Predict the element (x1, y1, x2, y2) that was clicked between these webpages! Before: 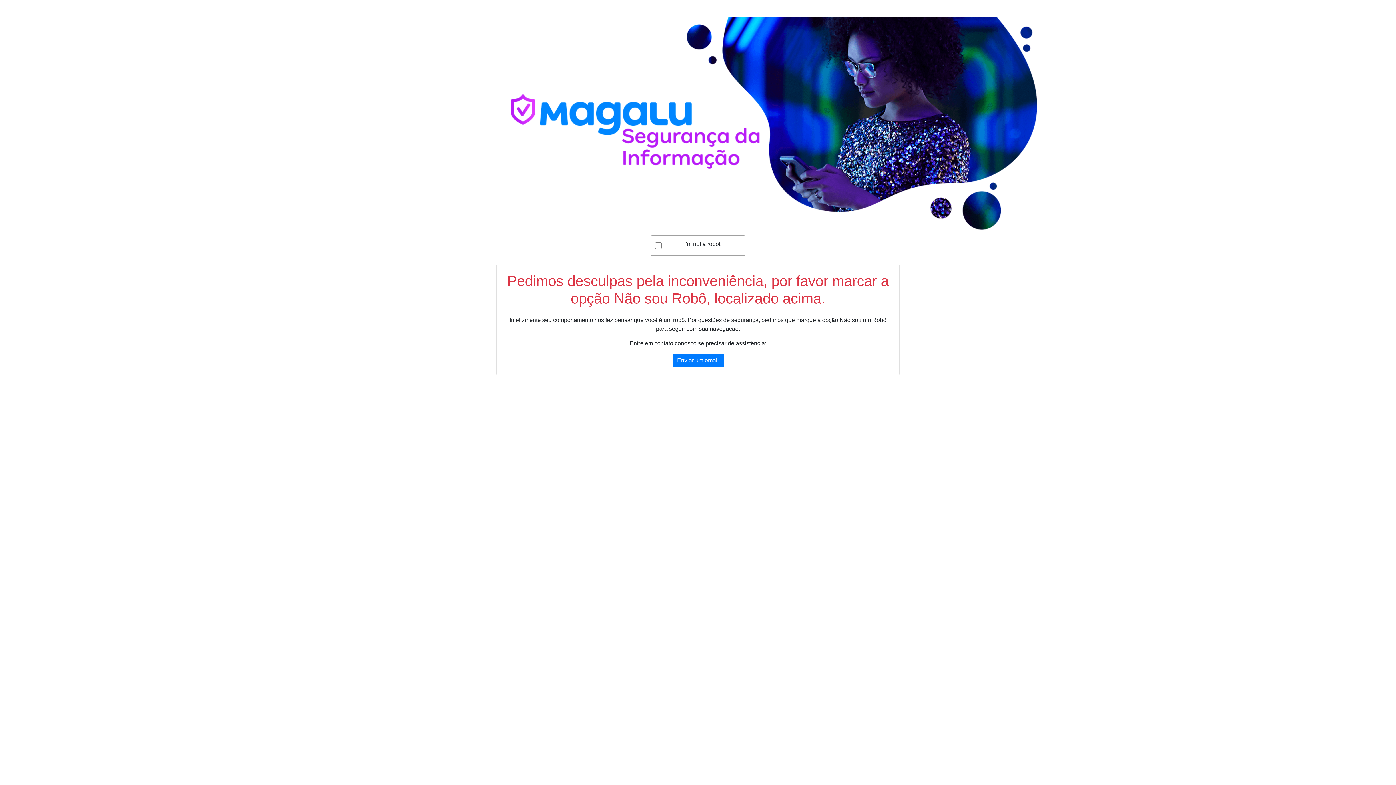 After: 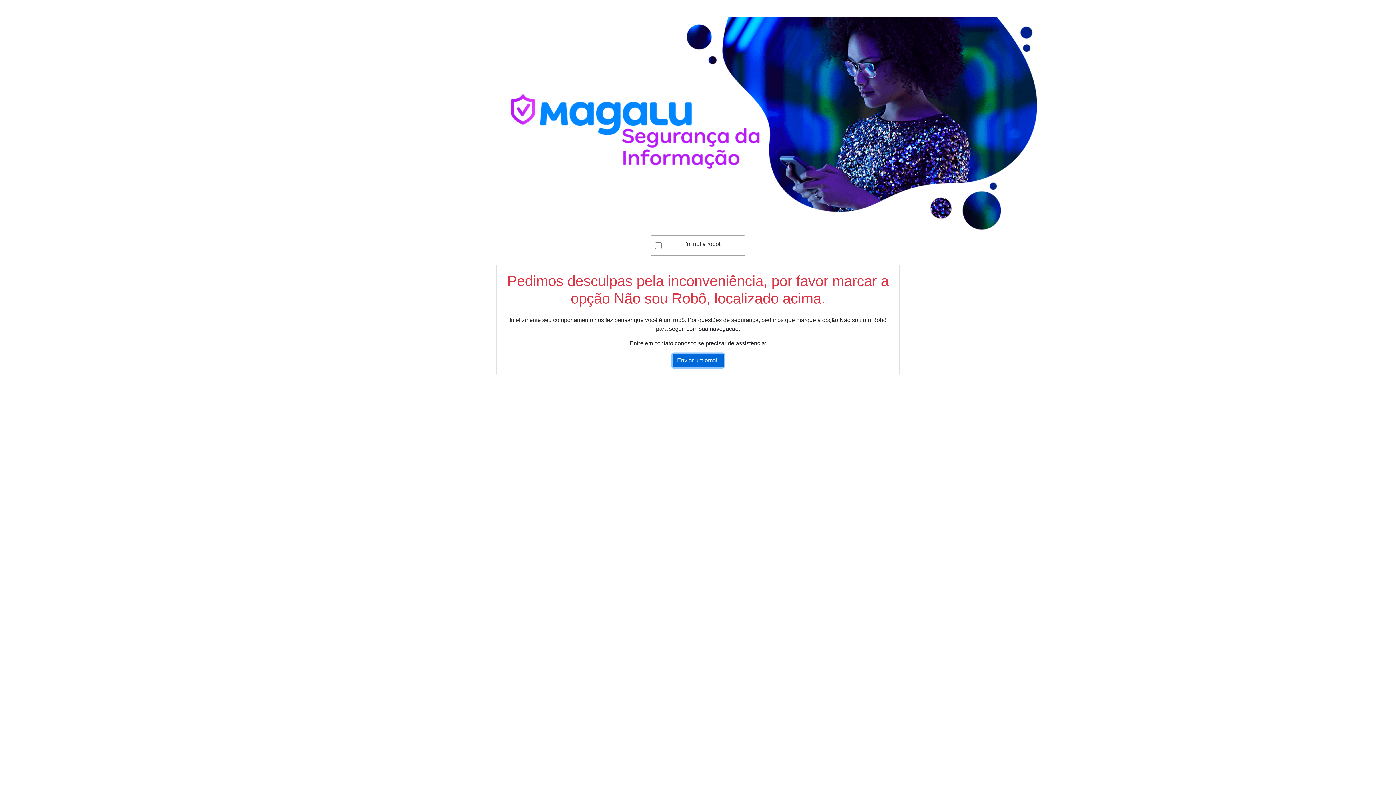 Action: label: Enviar um email bbox: (672, 353, 723, 367)